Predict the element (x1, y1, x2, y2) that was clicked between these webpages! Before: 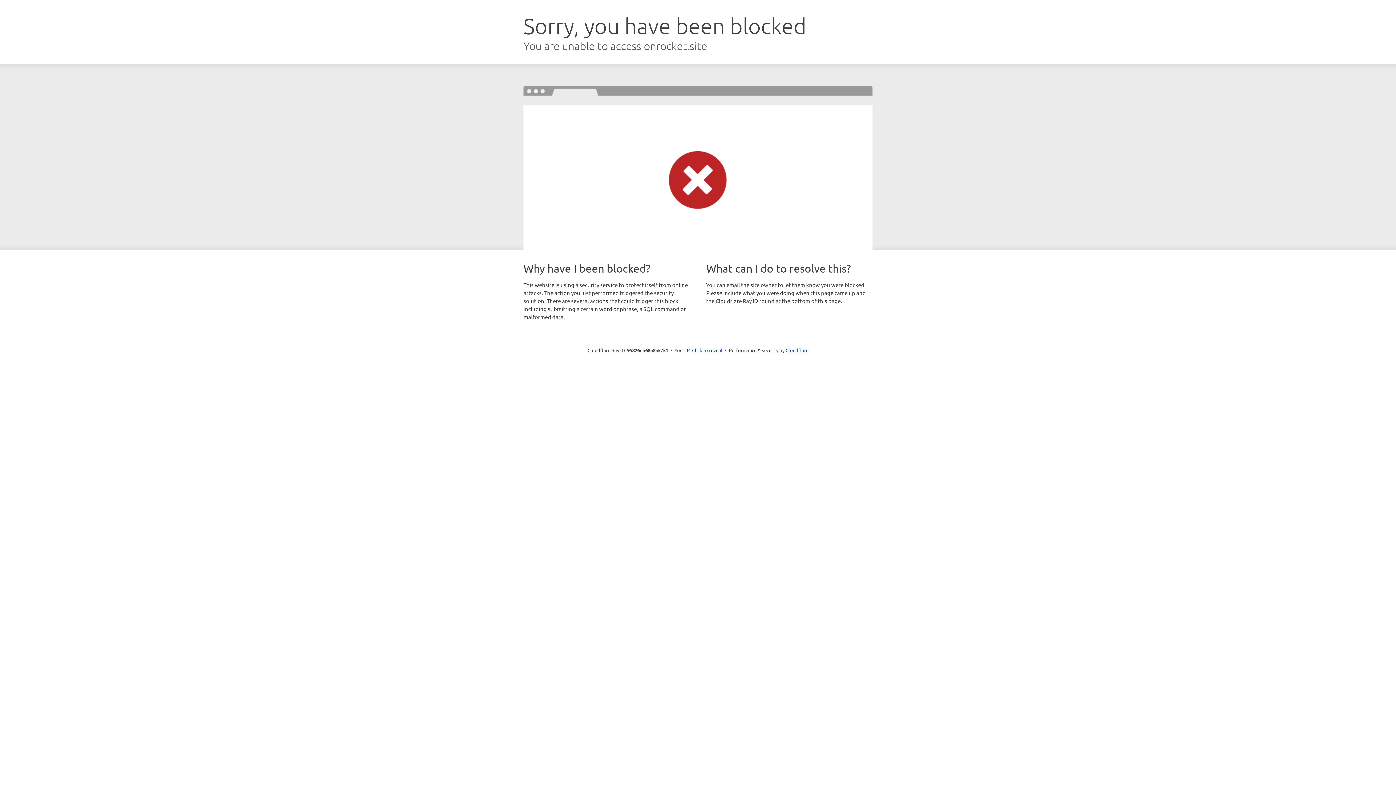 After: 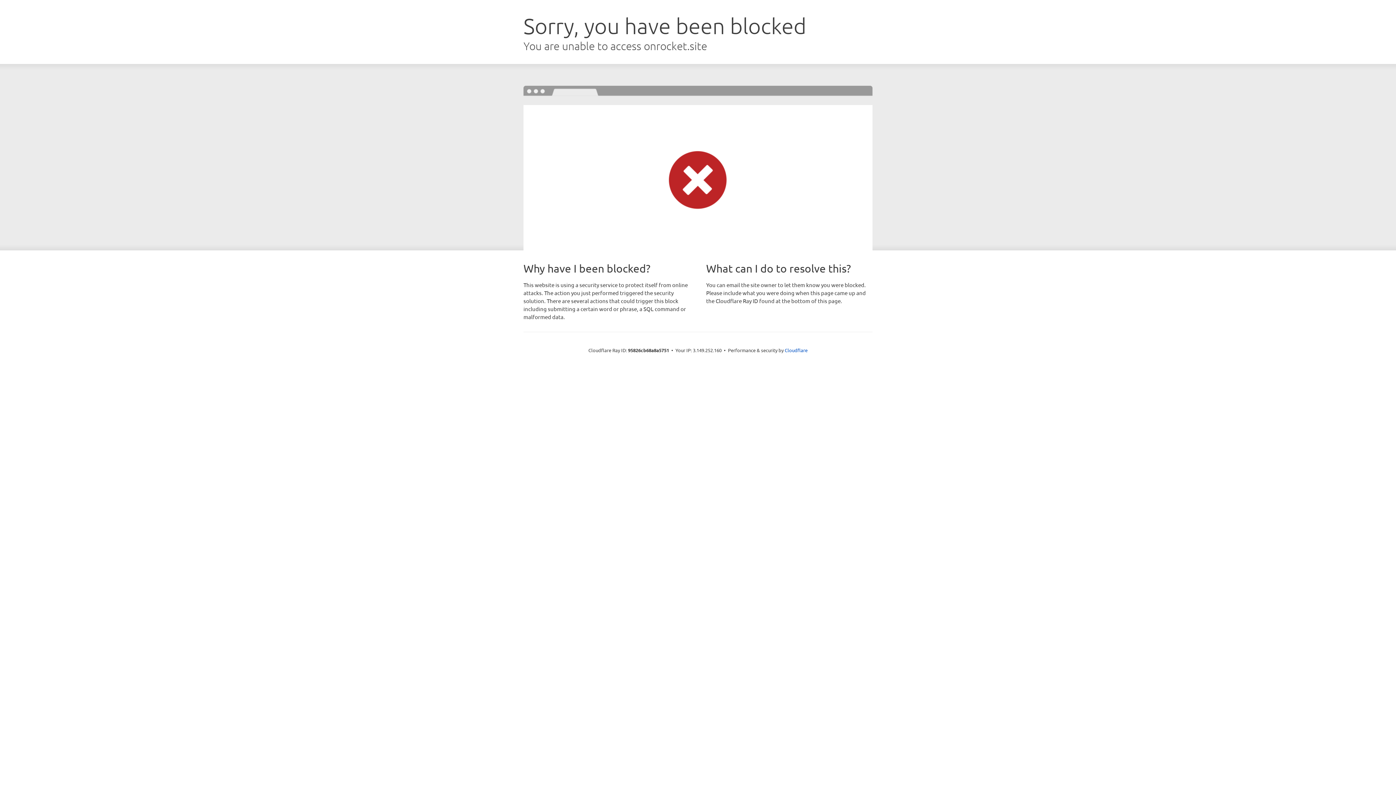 Action: label: Click to reveal bbox: (692, 346, 722, 353)